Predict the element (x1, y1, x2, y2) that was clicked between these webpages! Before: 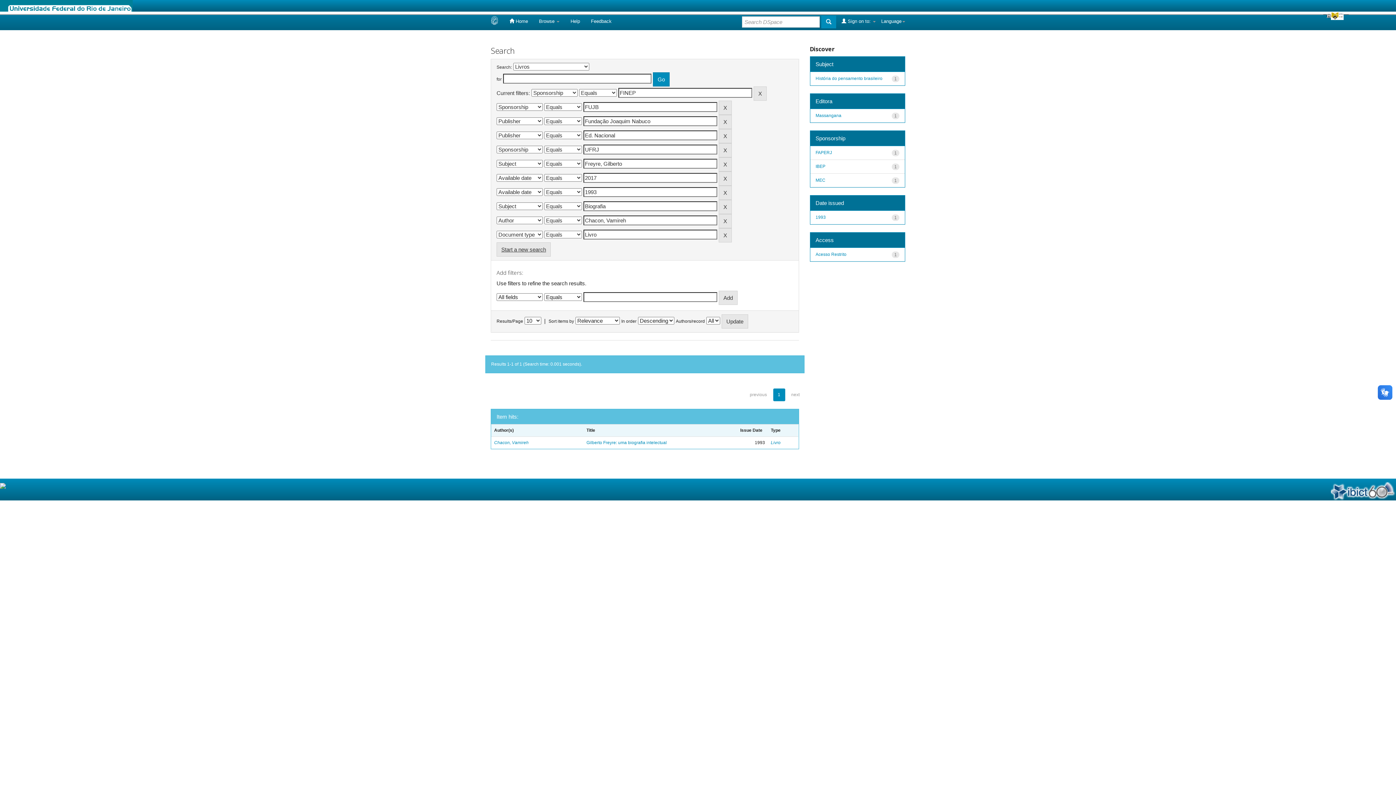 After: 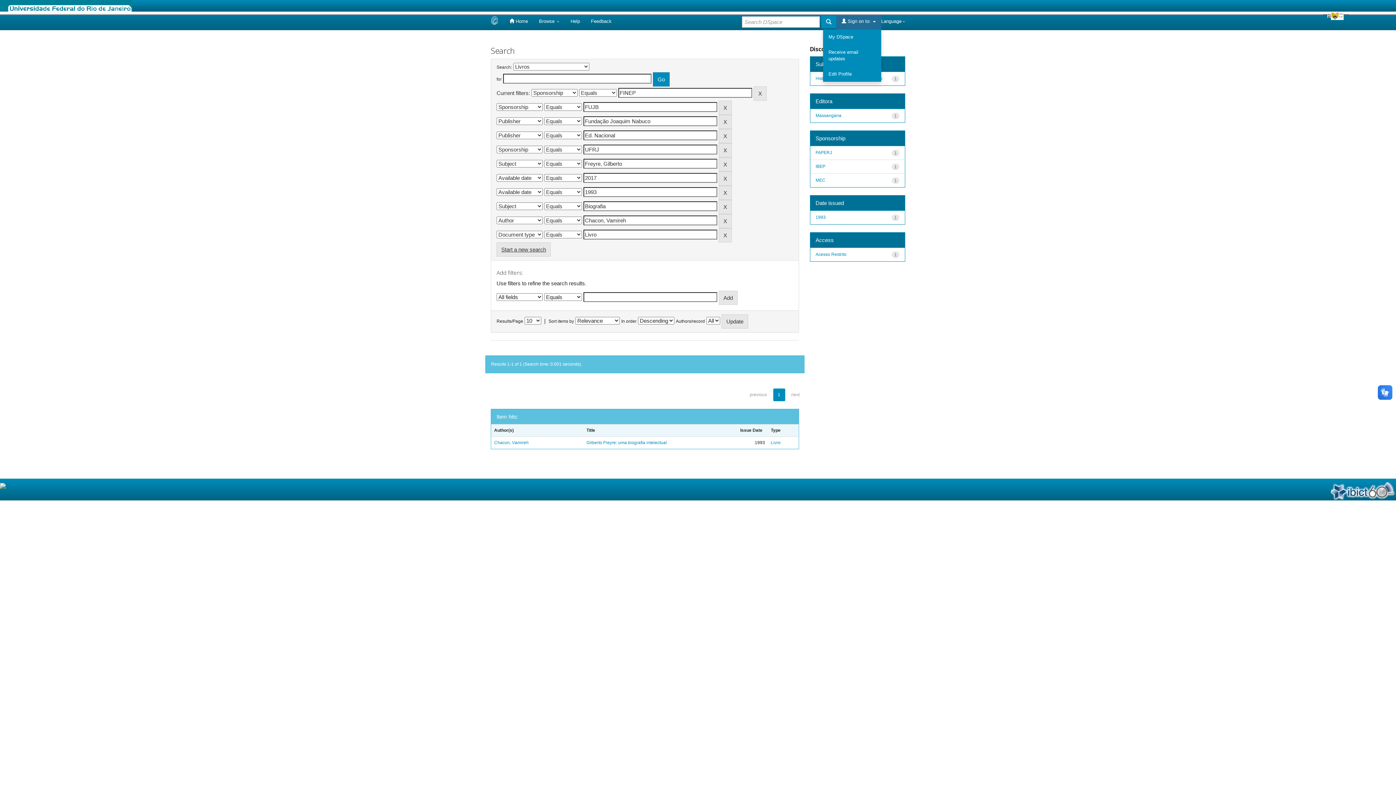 Action: bbox: (836, 13, 881, 29) label:  Sign on to: 